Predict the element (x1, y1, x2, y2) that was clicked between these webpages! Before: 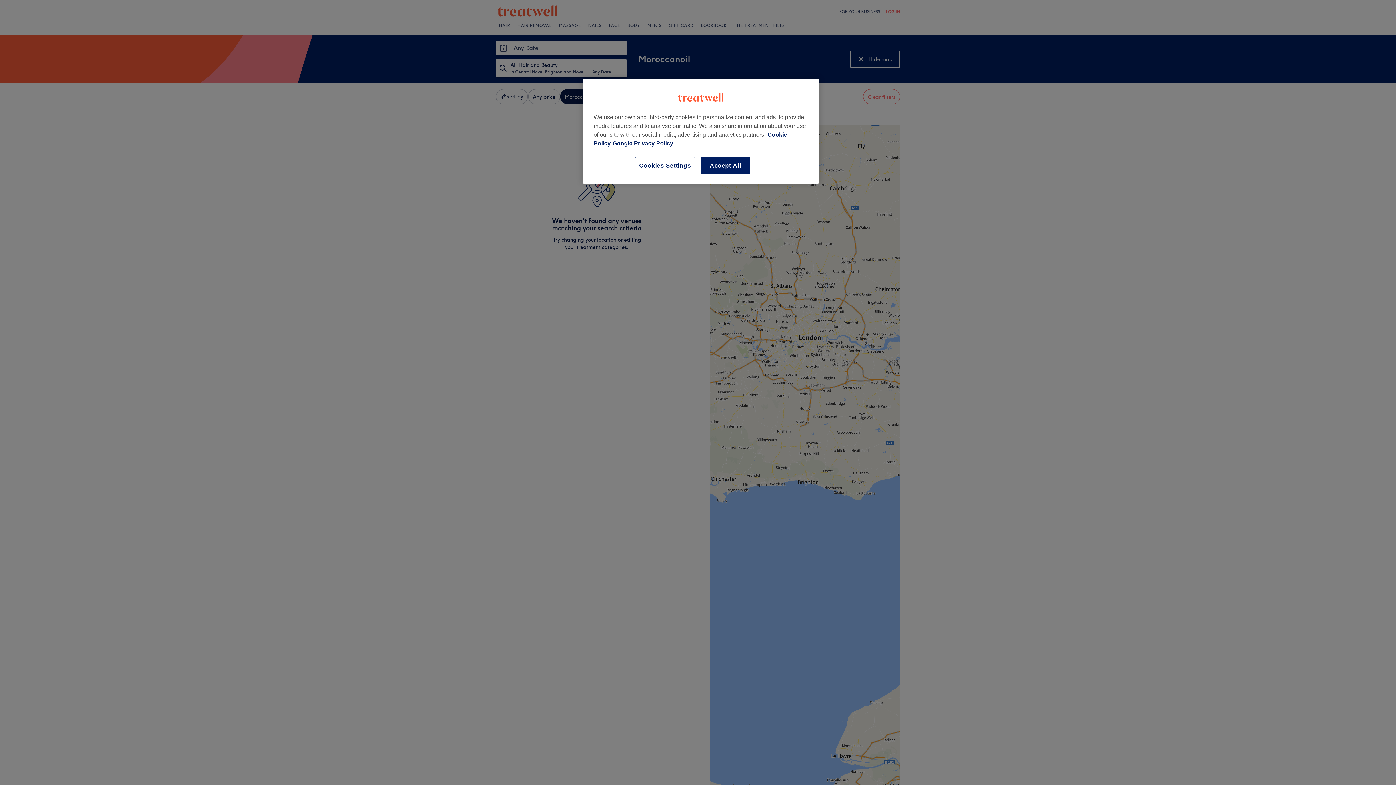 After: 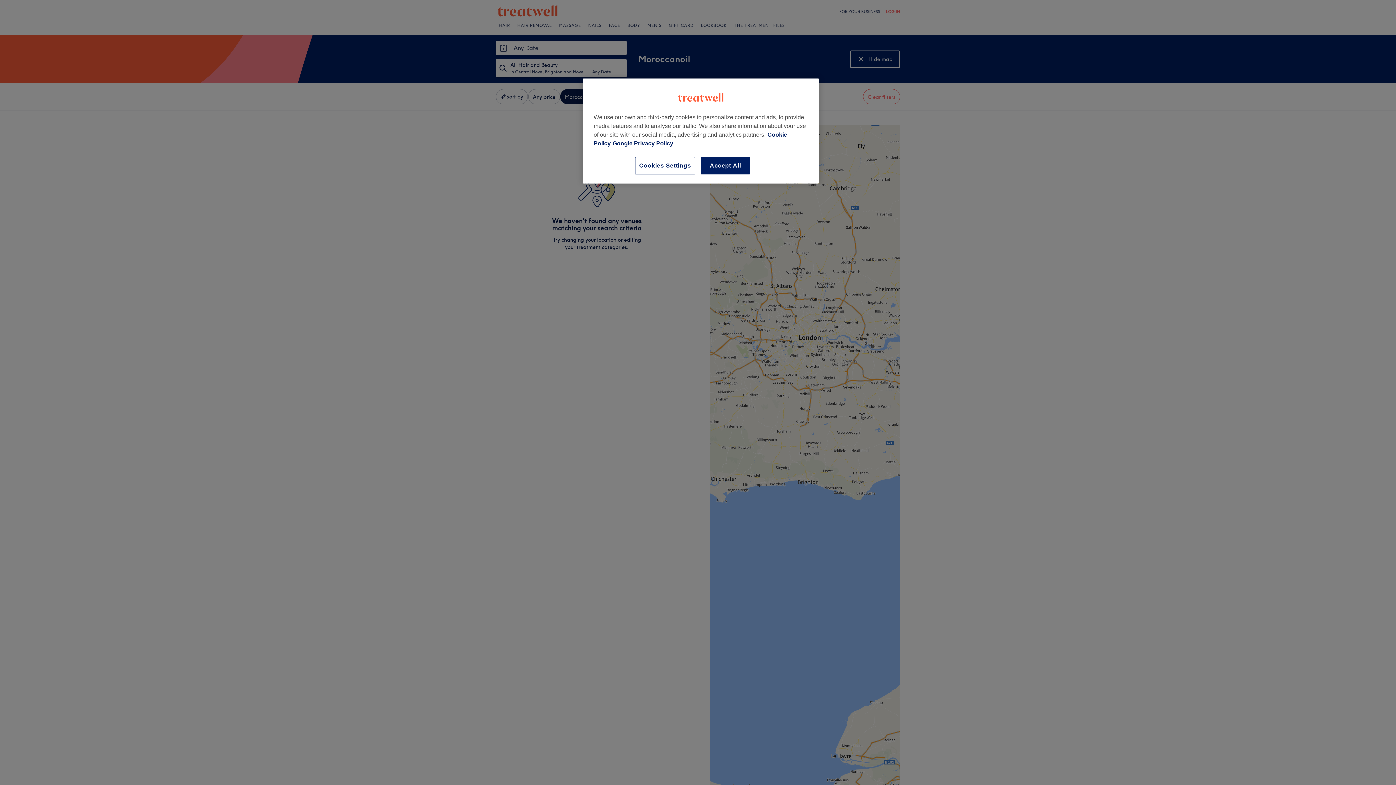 Action: bbox: (612, 140, 673, 146) label: Legal Information, opens in a new tab